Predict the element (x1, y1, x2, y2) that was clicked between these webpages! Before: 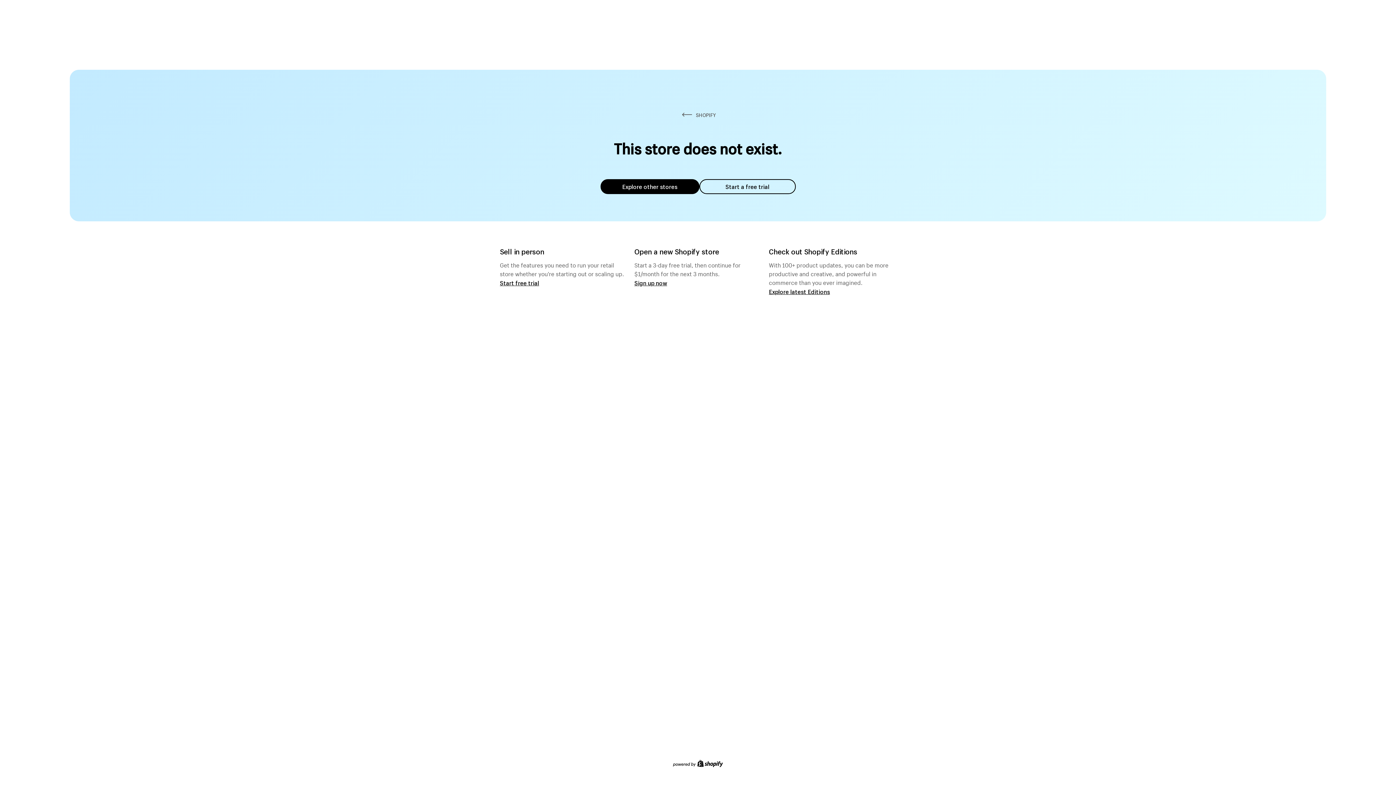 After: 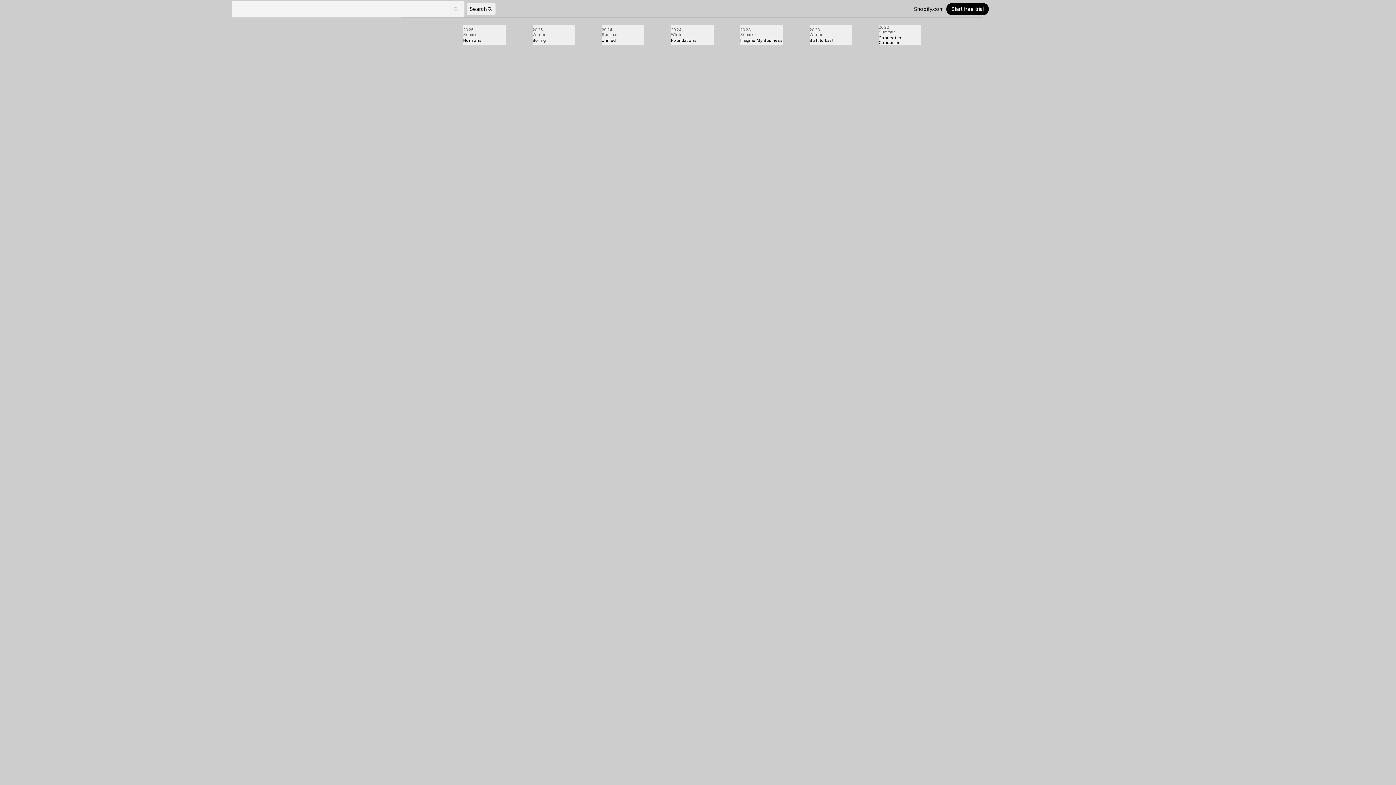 Action: bbox: (769, 287, 830, 295) label: Explore latest Editions